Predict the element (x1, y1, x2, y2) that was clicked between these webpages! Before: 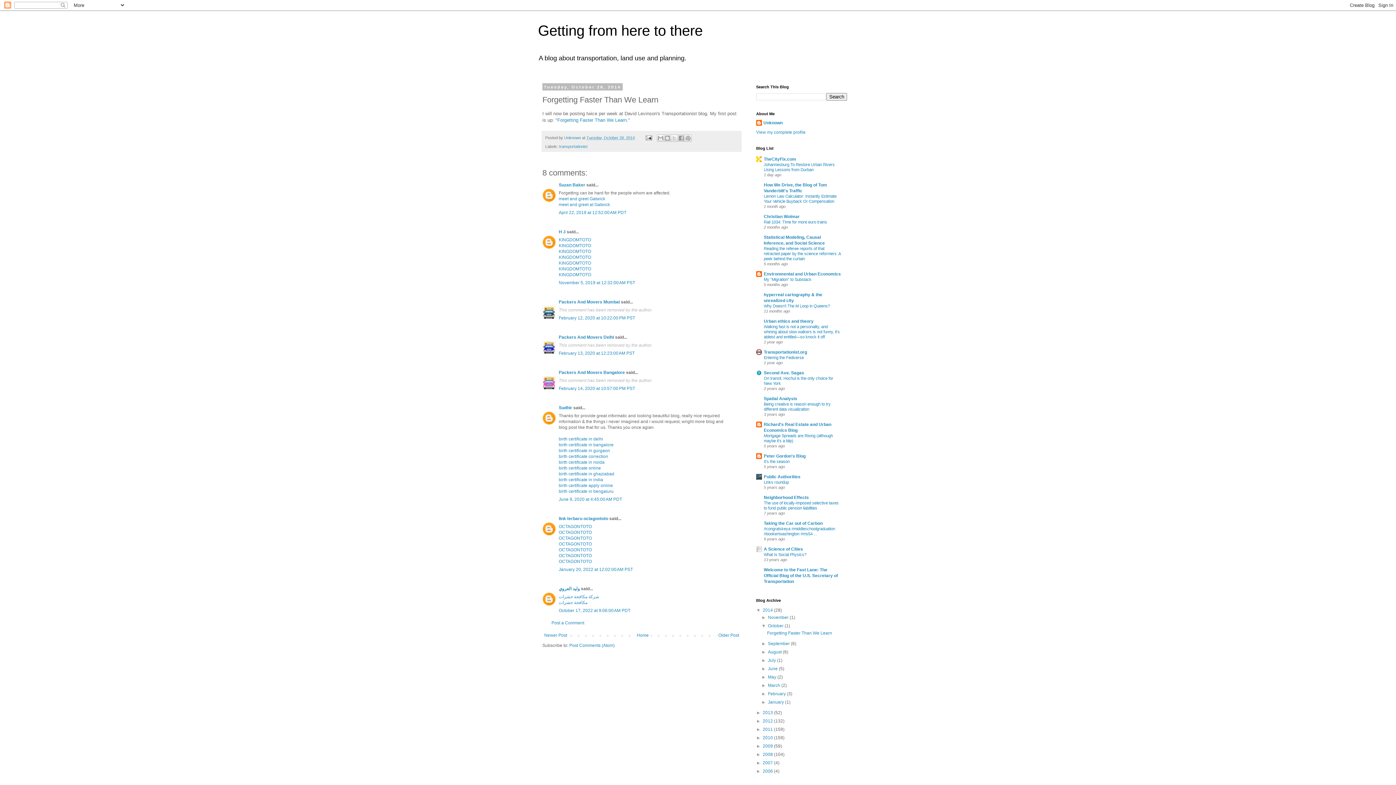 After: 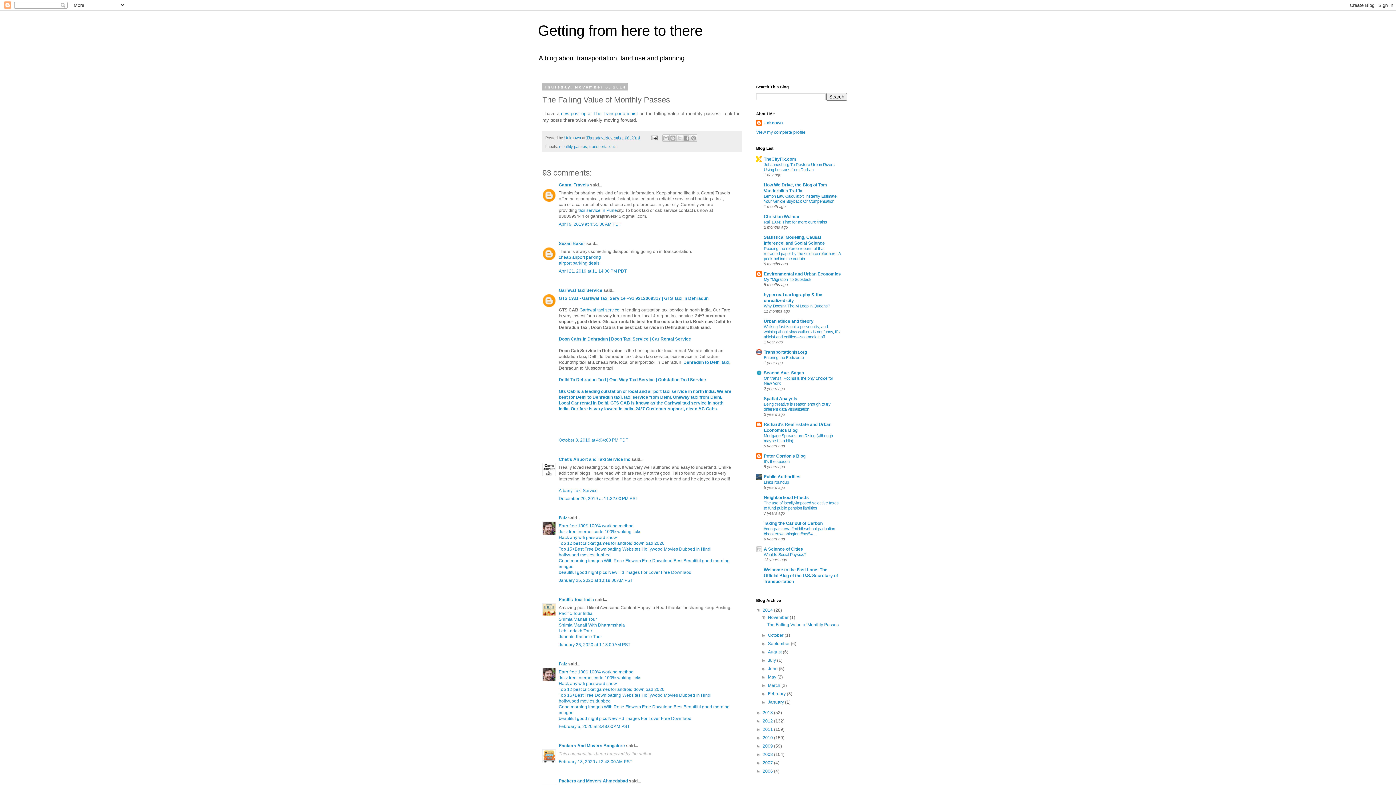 Action: bbox: (542, 631, 569, 640) label: Newer Post